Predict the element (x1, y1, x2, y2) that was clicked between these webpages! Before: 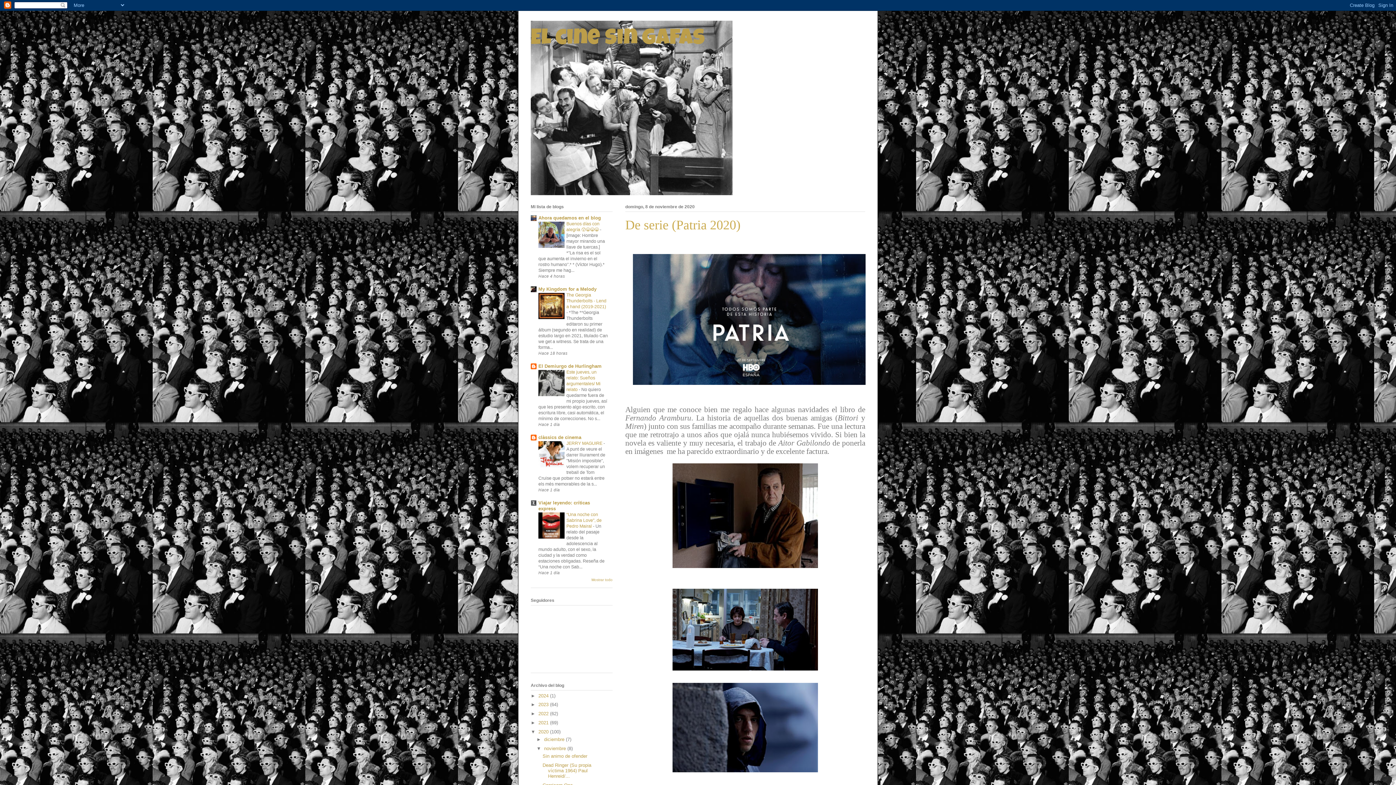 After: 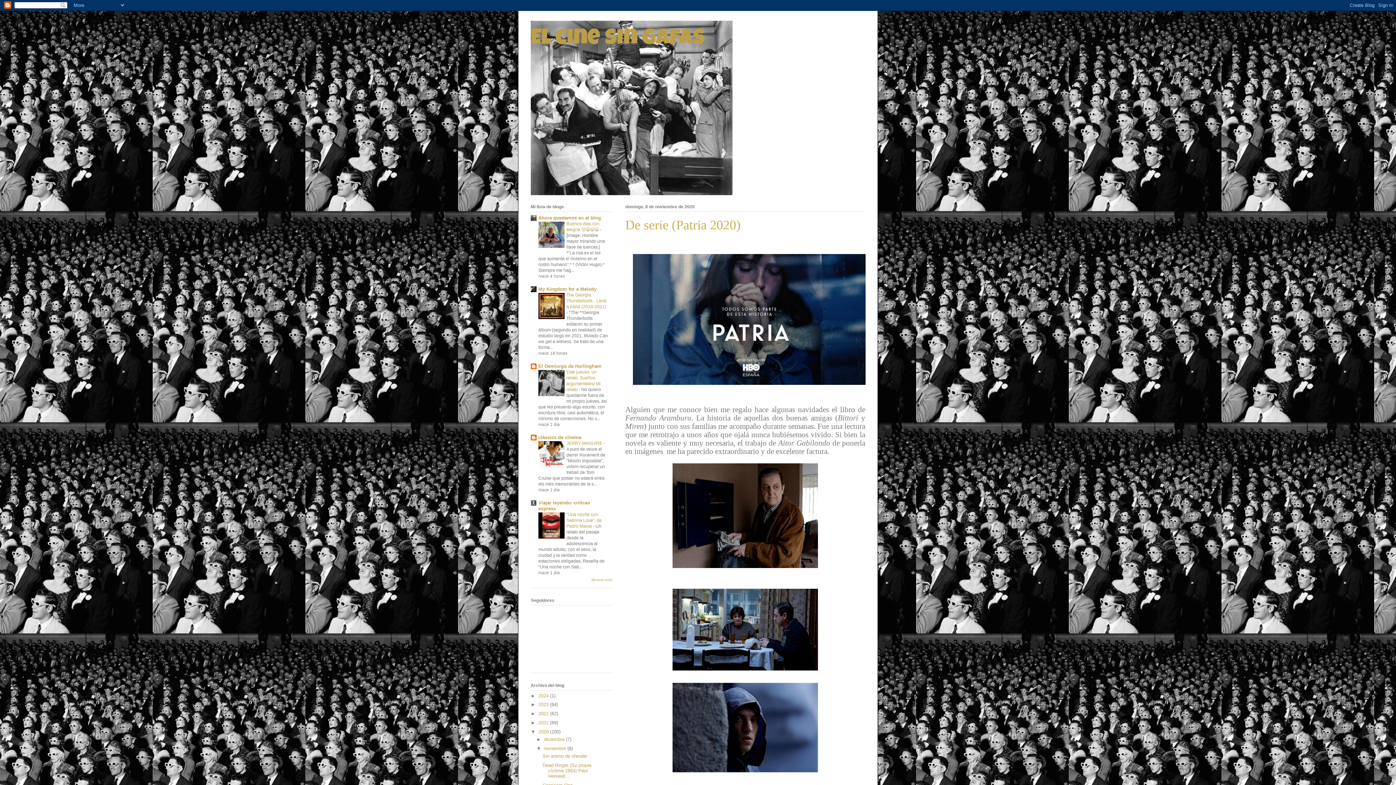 Action: bbox: (538, 463, 564, 468)